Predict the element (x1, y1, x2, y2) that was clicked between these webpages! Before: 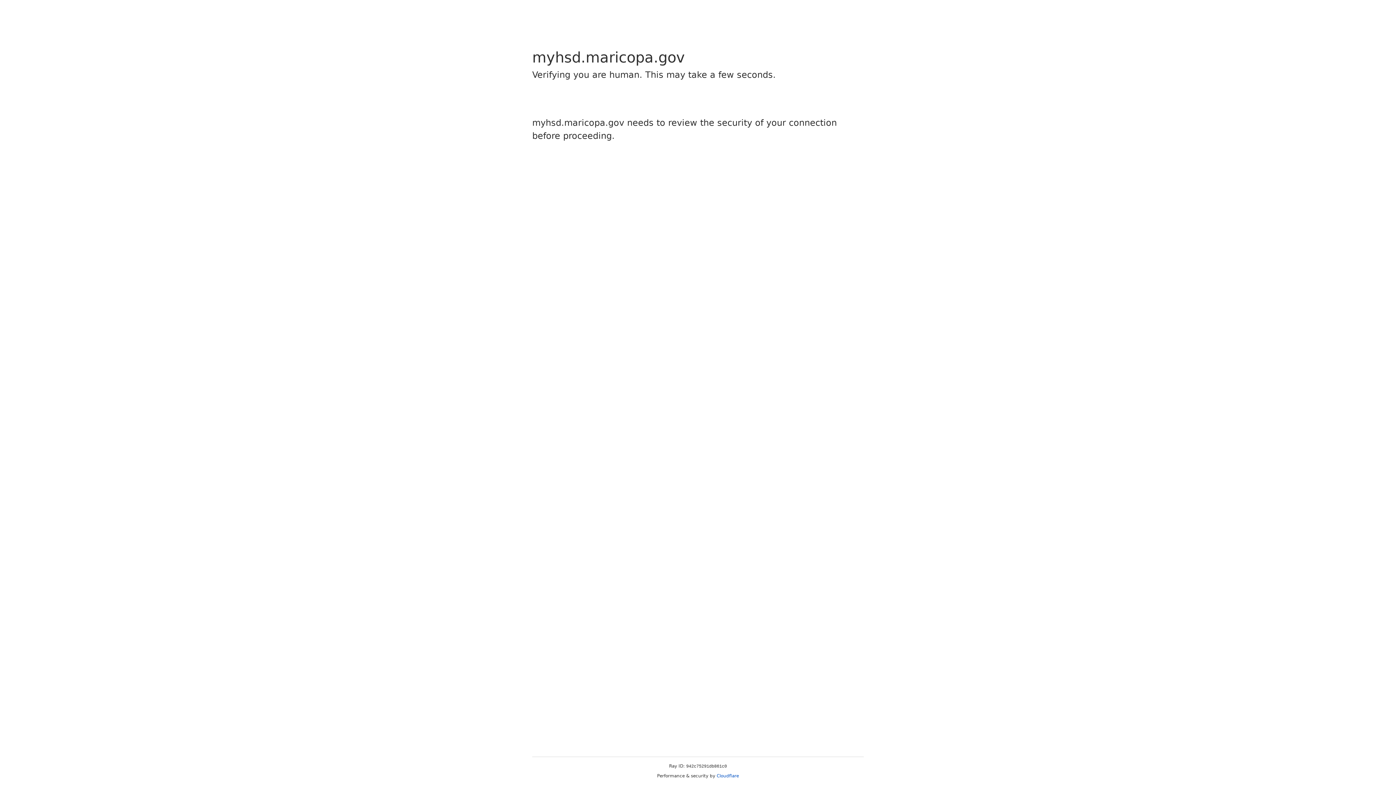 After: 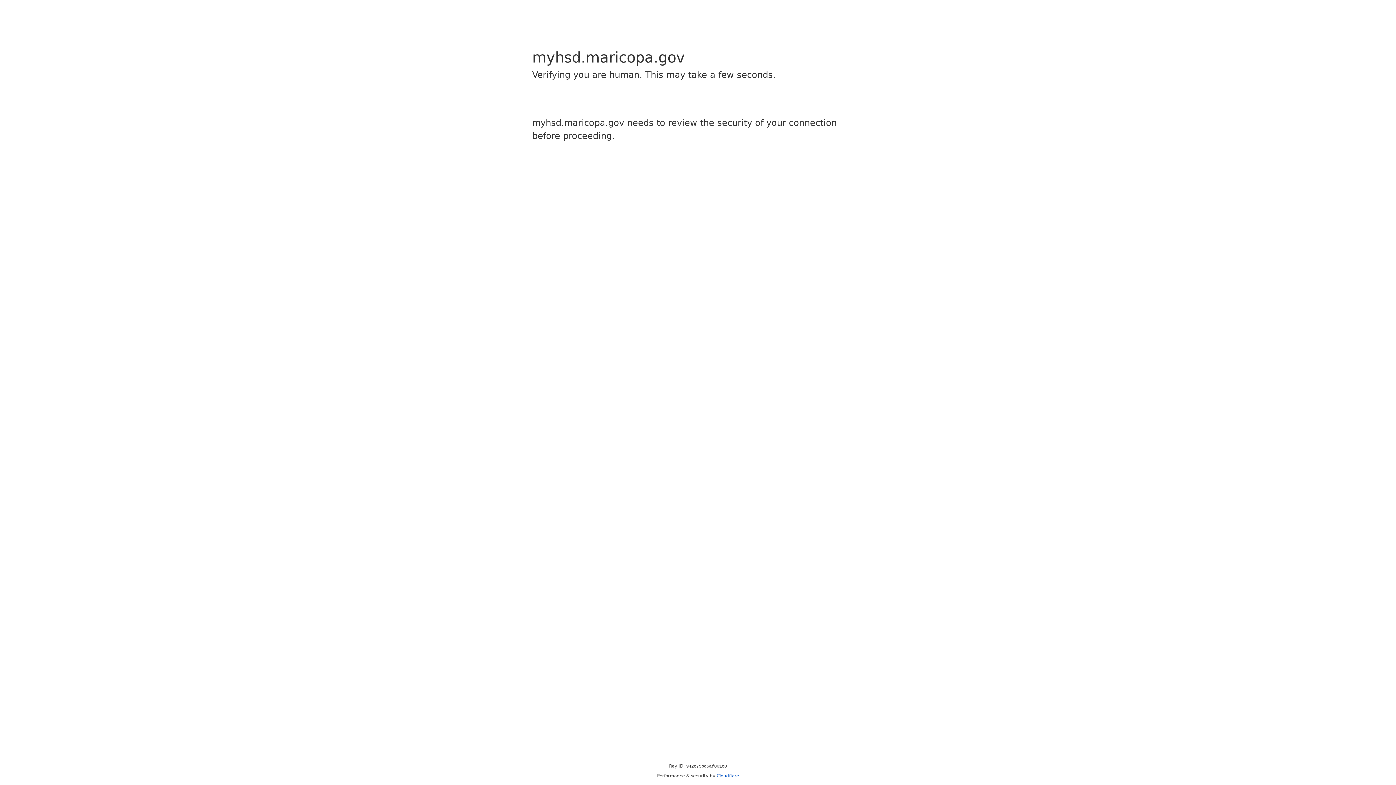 Action: label: Cloudflare bbox: (716, 773, 739, 778)